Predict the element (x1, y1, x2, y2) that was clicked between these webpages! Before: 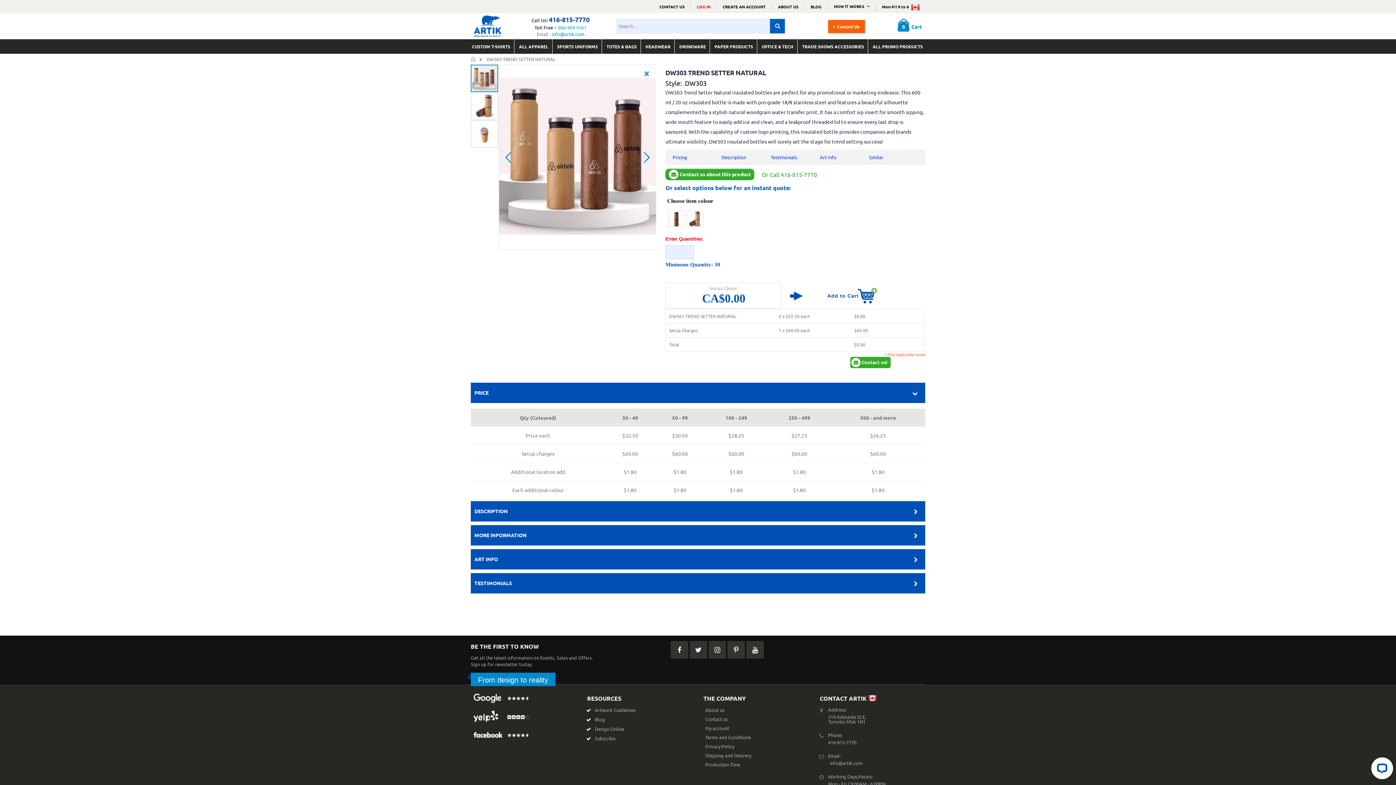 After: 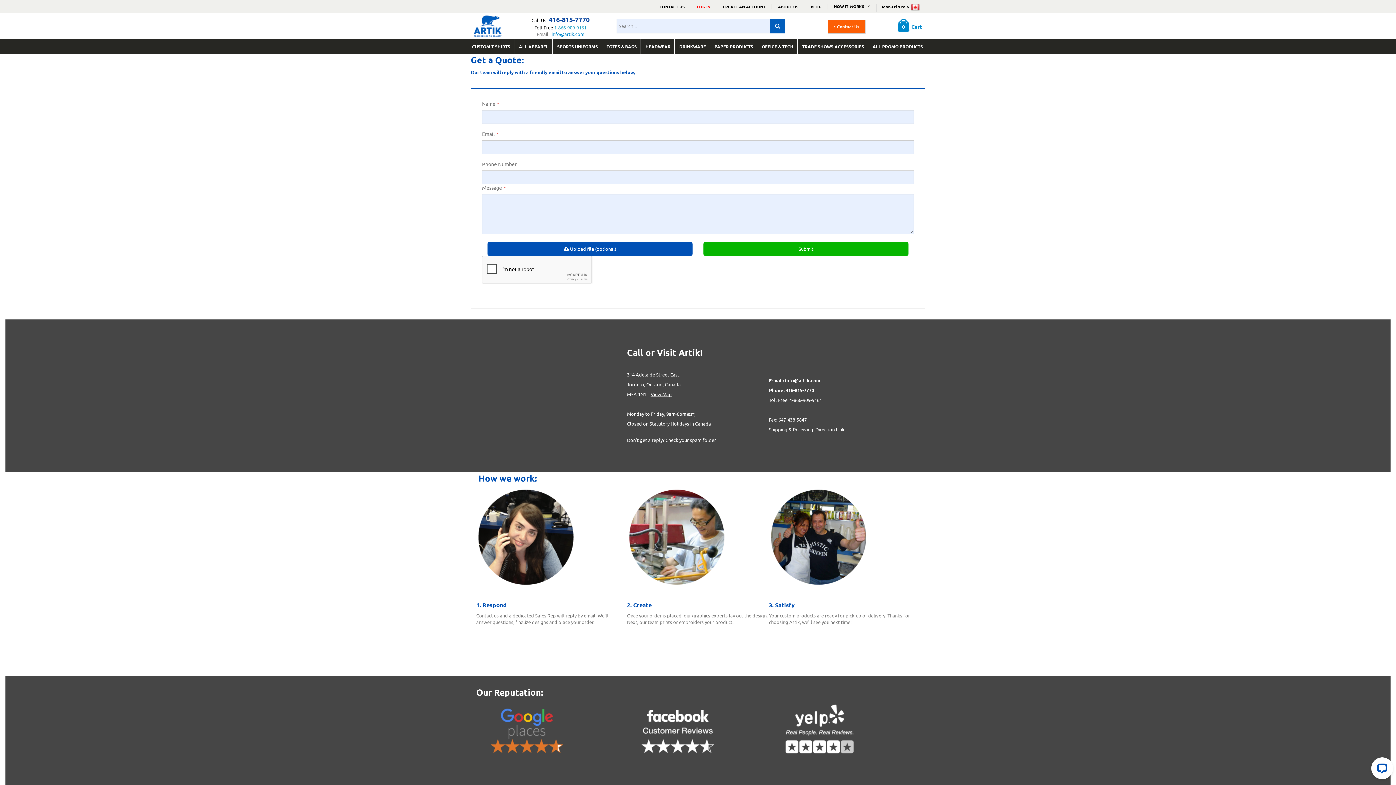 Action: label: Contact us bbox: (703, 716, 728, 722)